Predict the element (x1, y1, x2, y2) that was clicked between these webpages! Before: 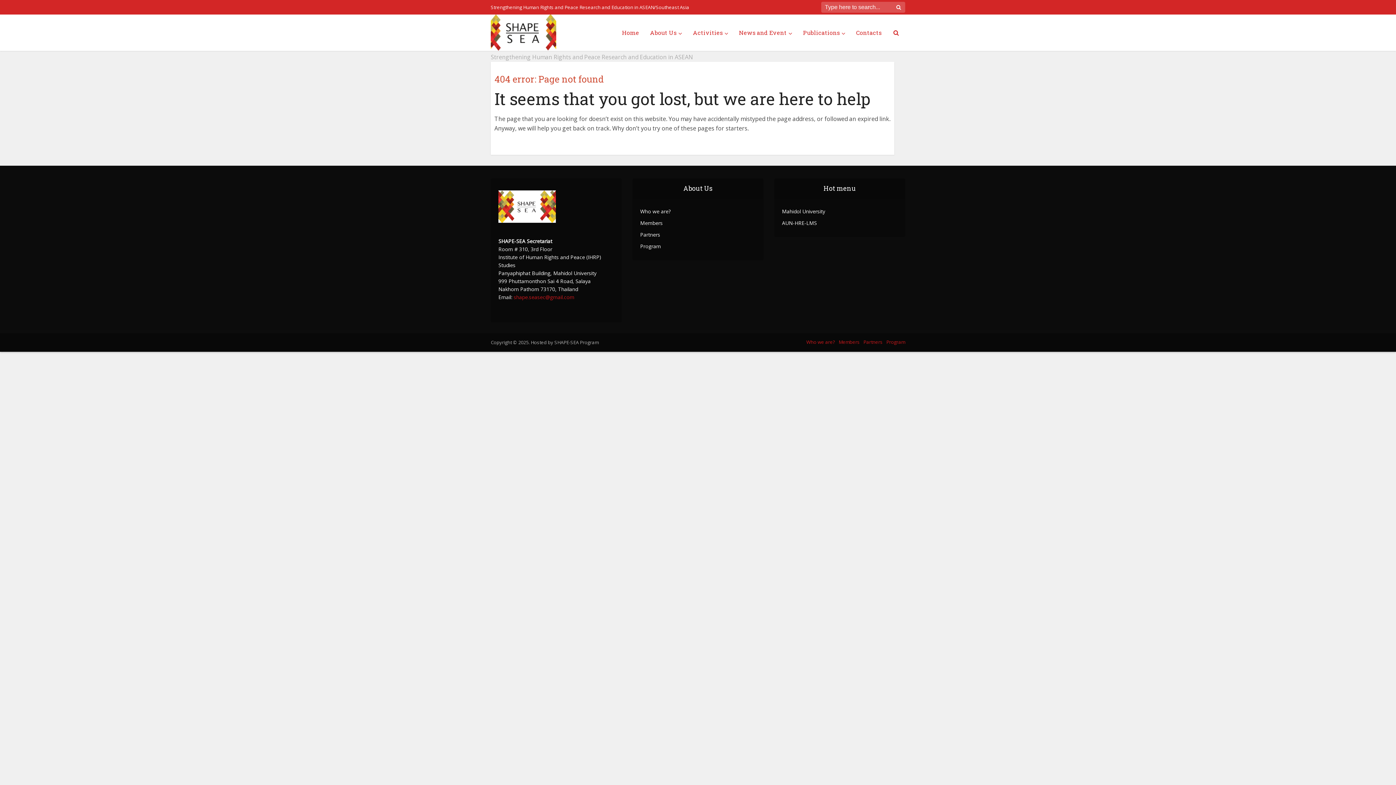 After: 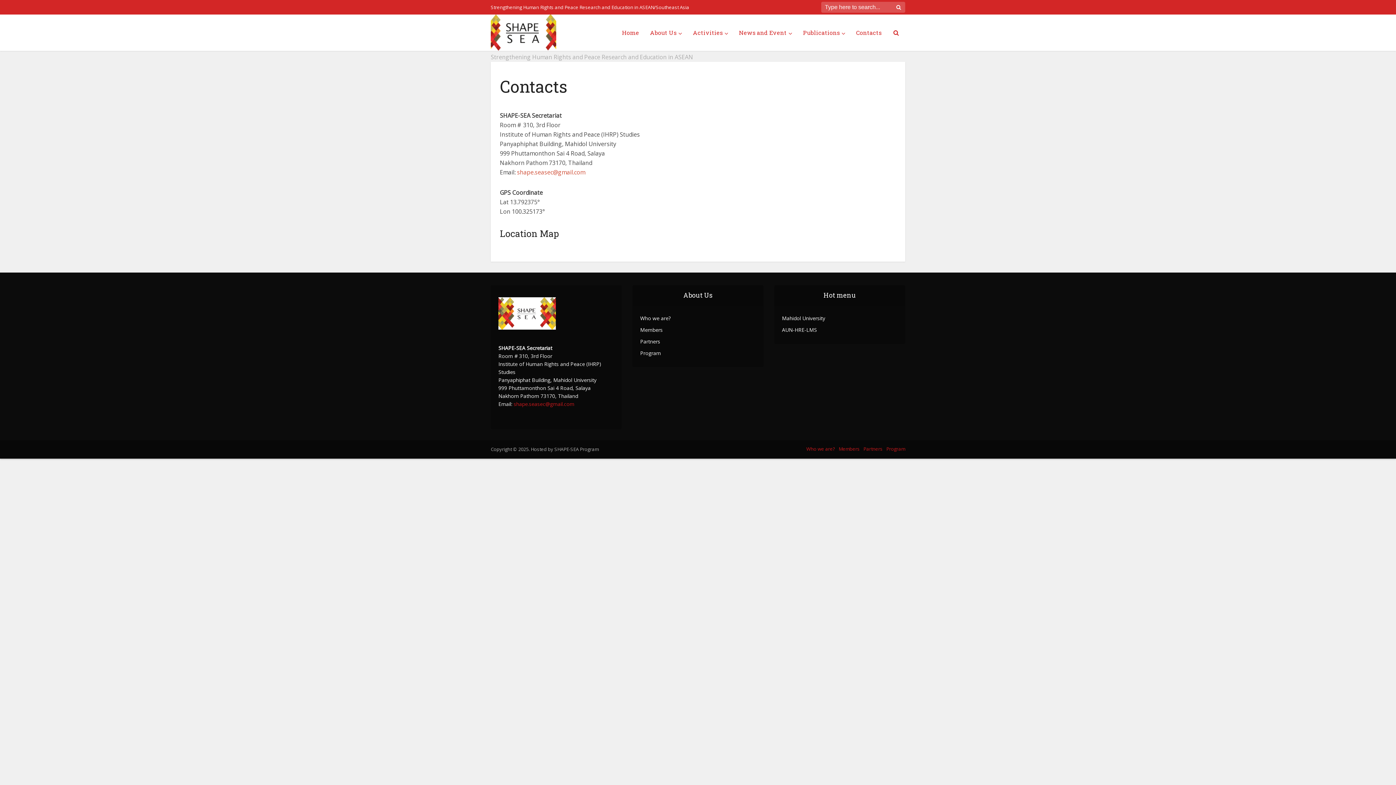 Action: bbox: (850, 14, 887, 50) label: Contacts